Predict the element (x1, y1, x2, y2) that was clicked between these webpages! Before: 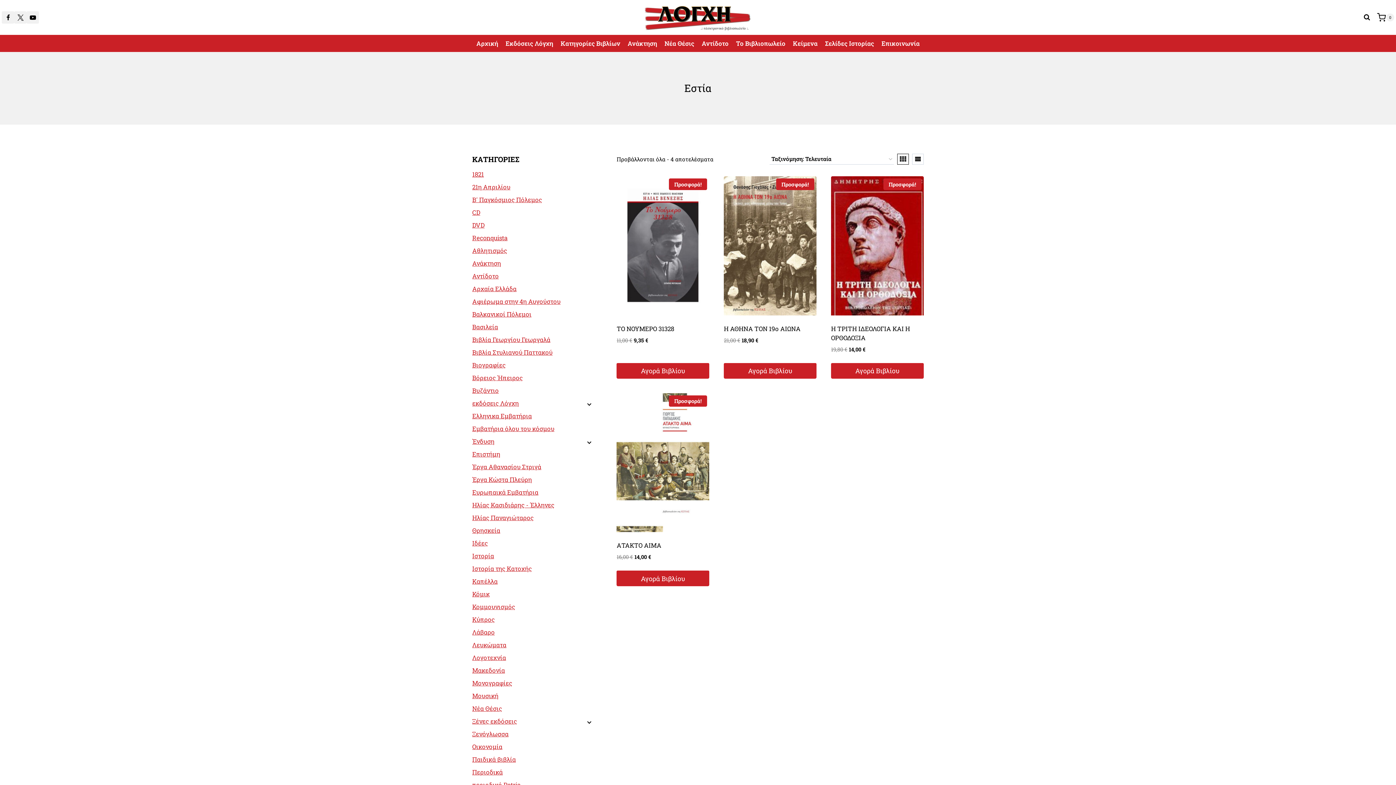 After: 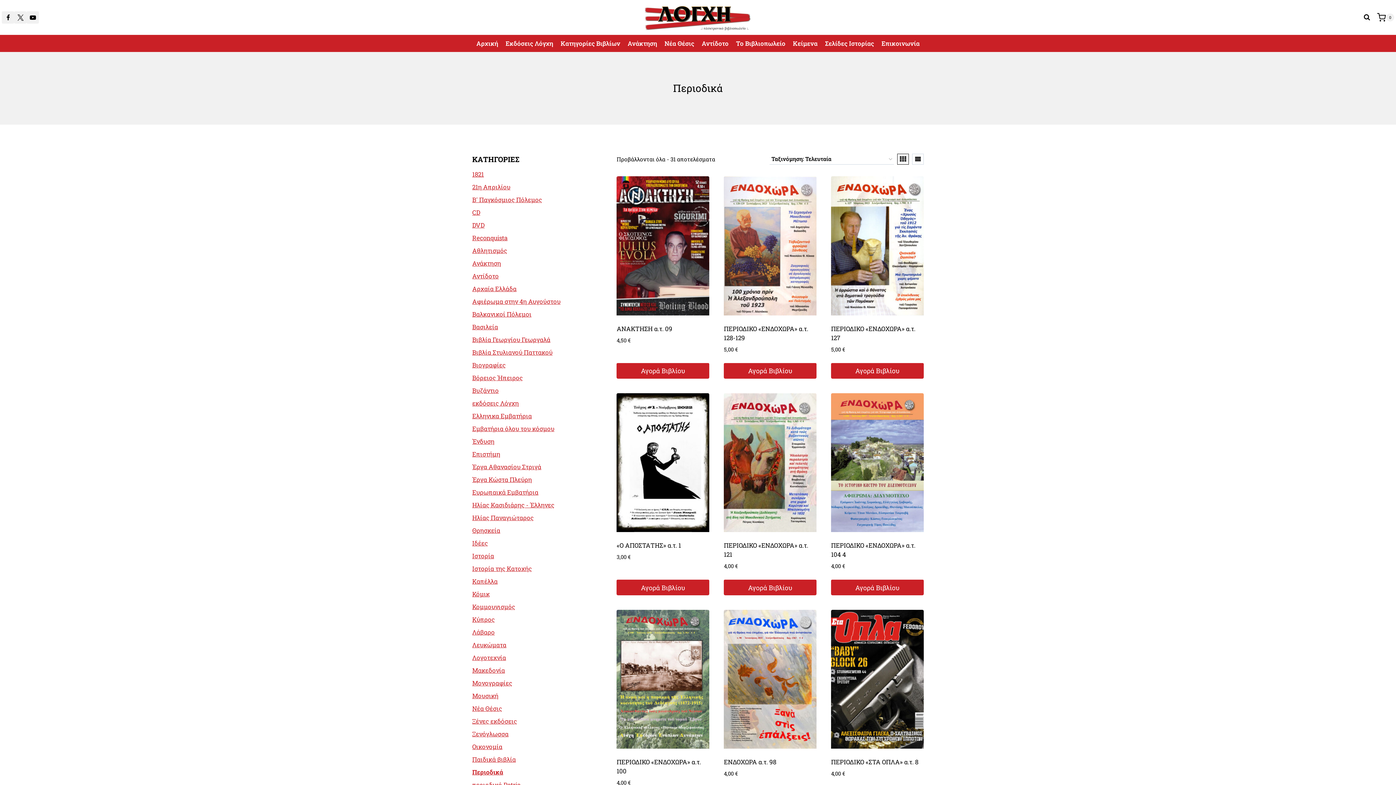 Action: bbox: (472, 766, 595, 779) label: Περιοδικά